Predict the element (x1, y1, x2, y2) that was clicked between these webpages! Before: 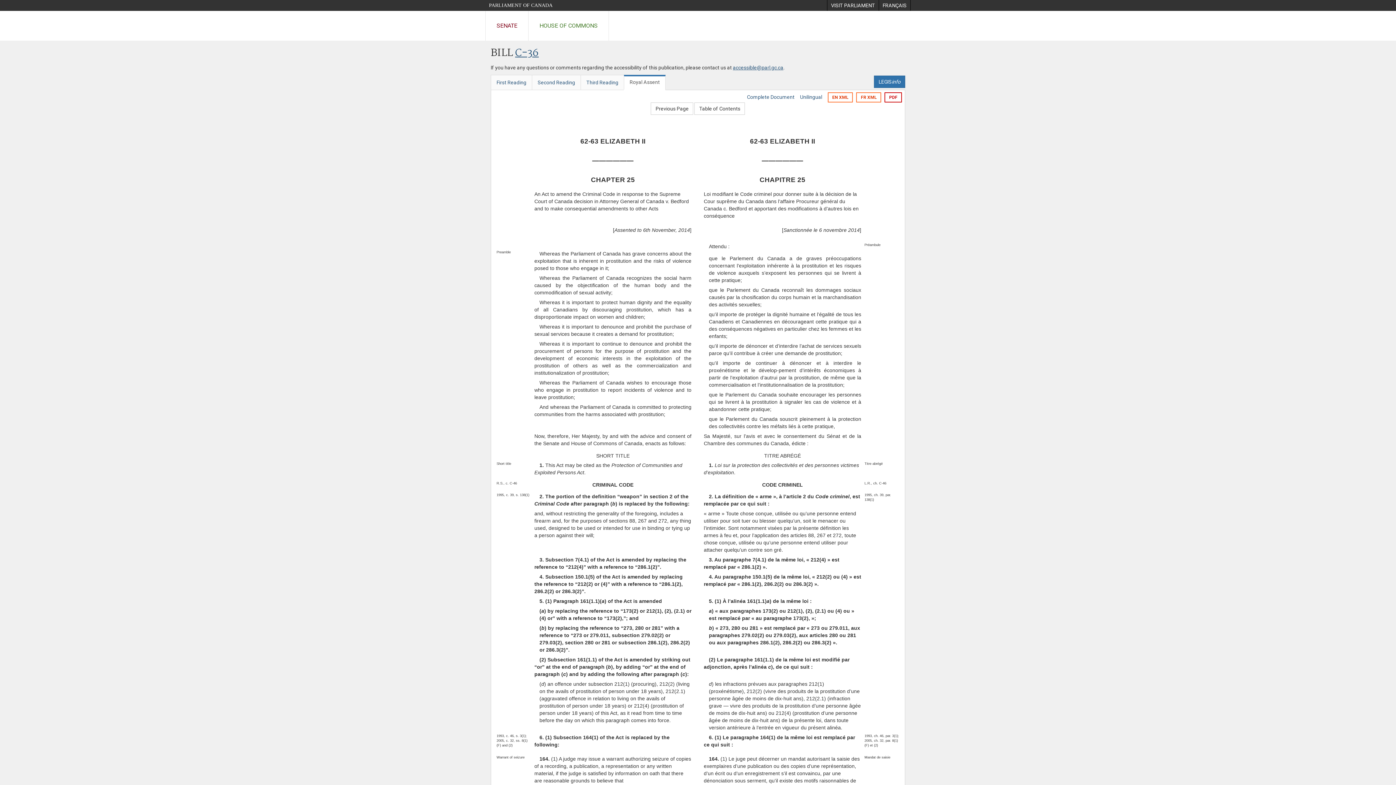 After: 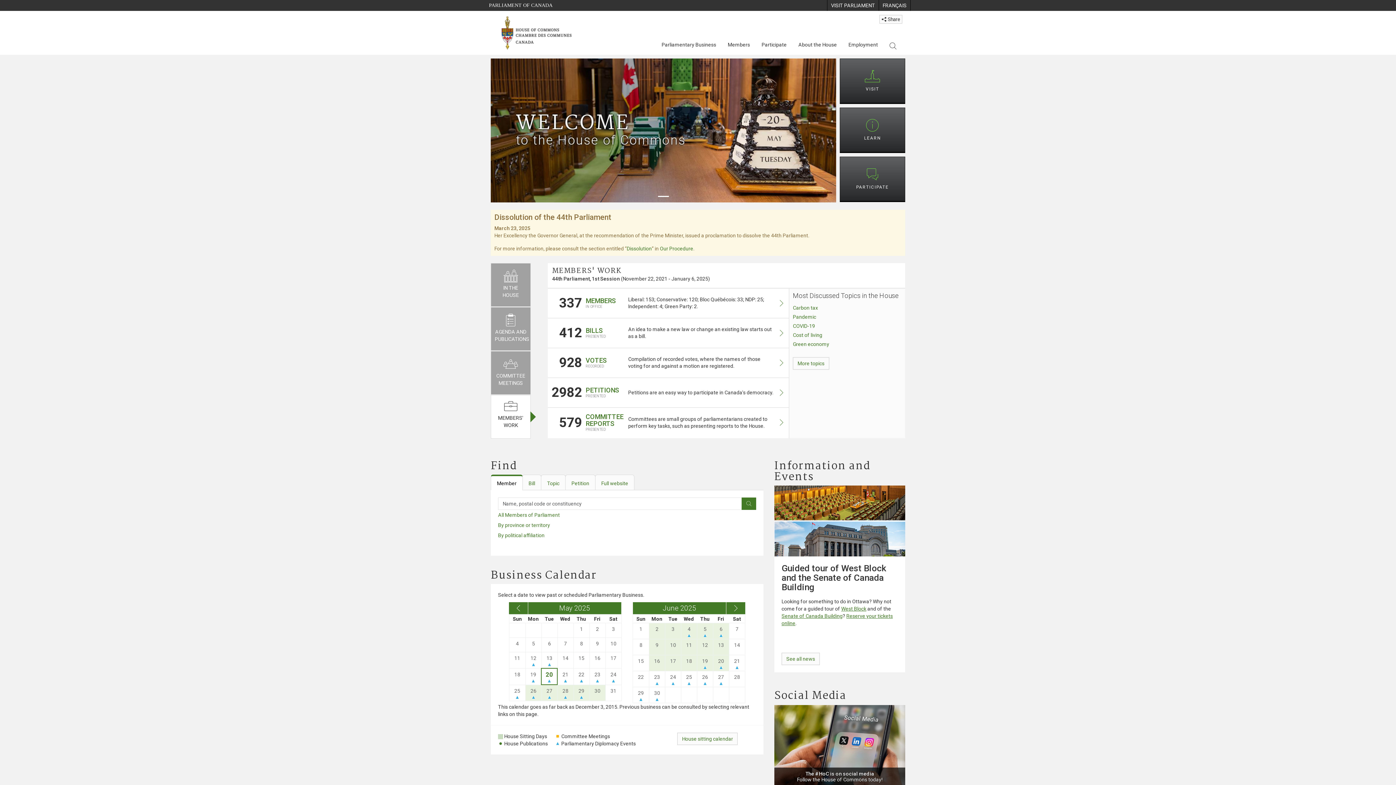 Action: bbox: (528, 10, 608, 40) label: HOUSE OF COMMONS